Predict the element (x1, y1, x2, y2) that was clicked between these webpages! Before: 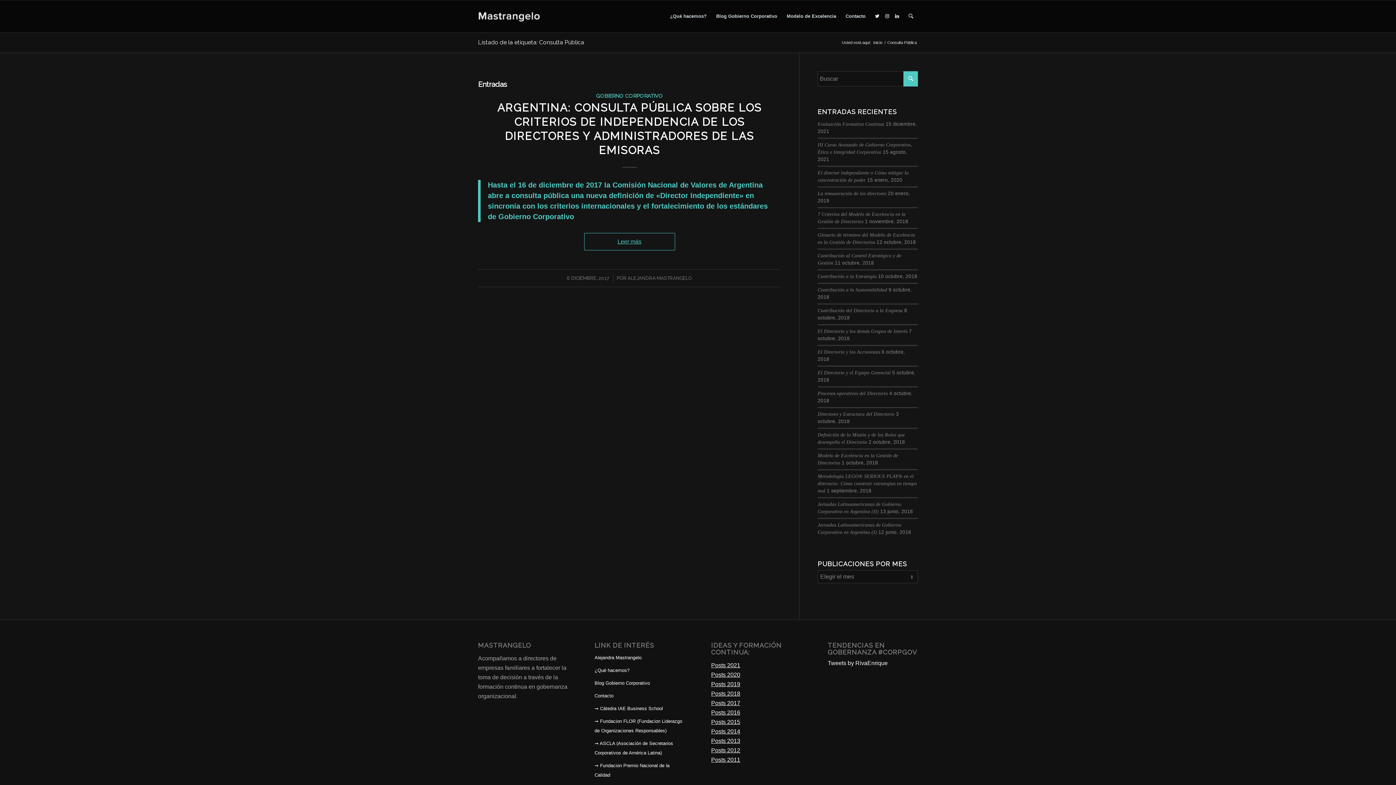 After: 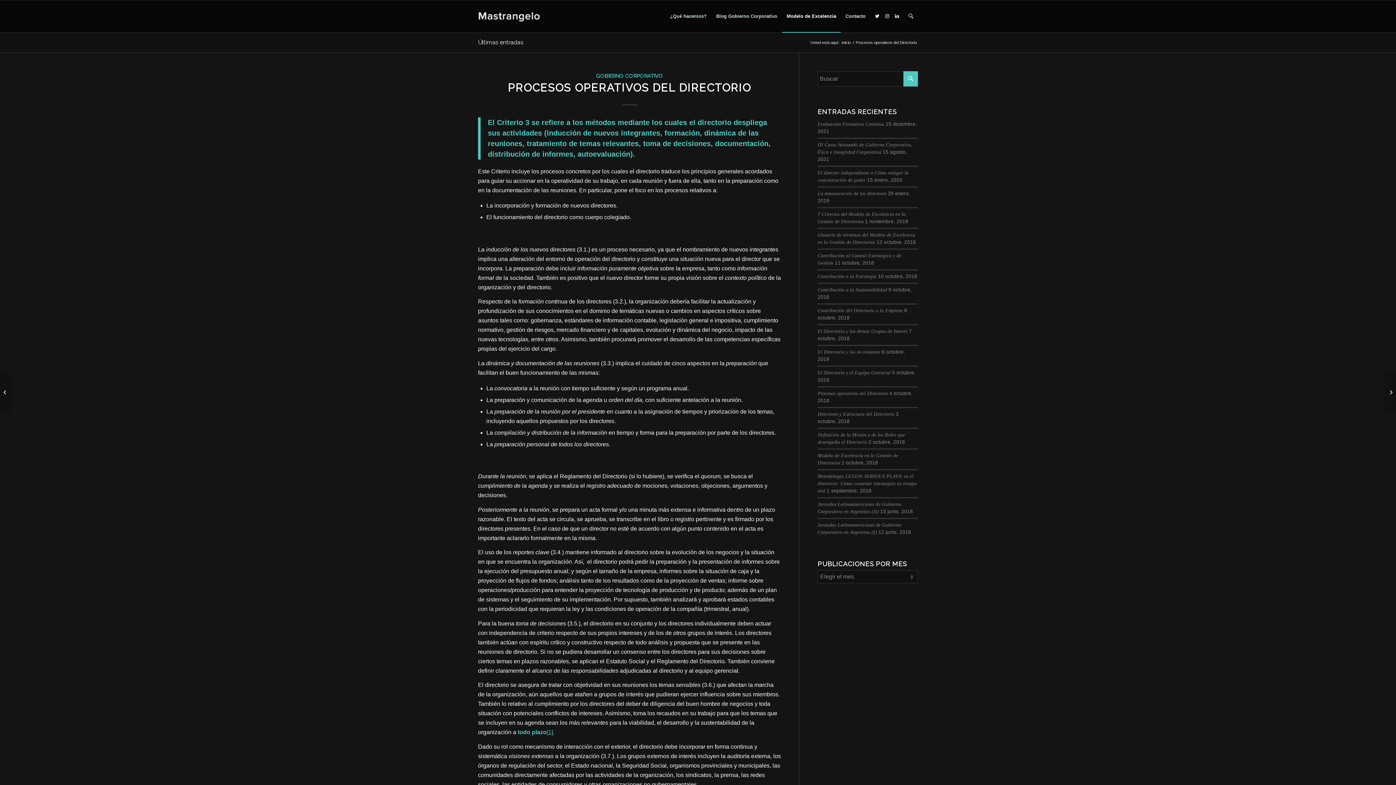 Action: label: Procesos operativos del Directorio bbox: (817, 390, 888, 396)